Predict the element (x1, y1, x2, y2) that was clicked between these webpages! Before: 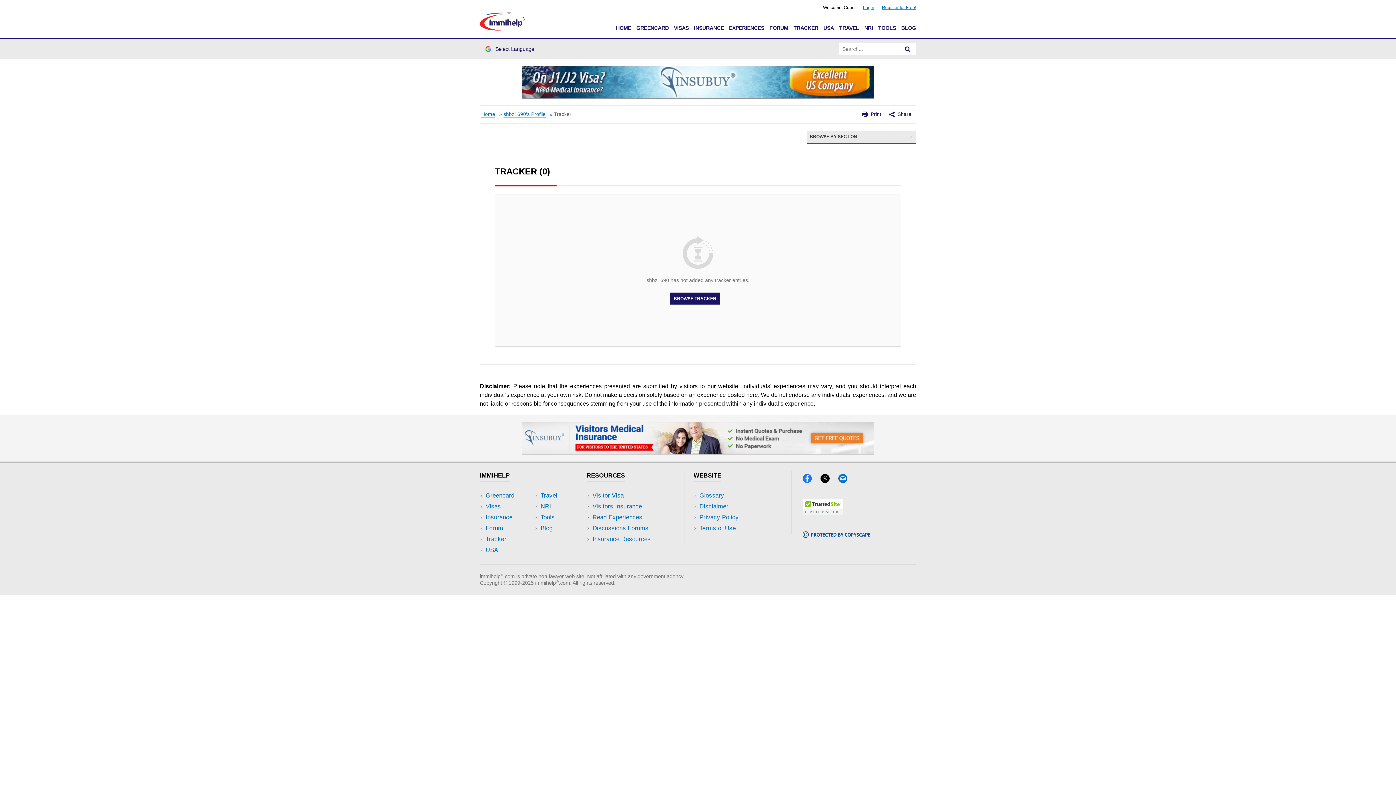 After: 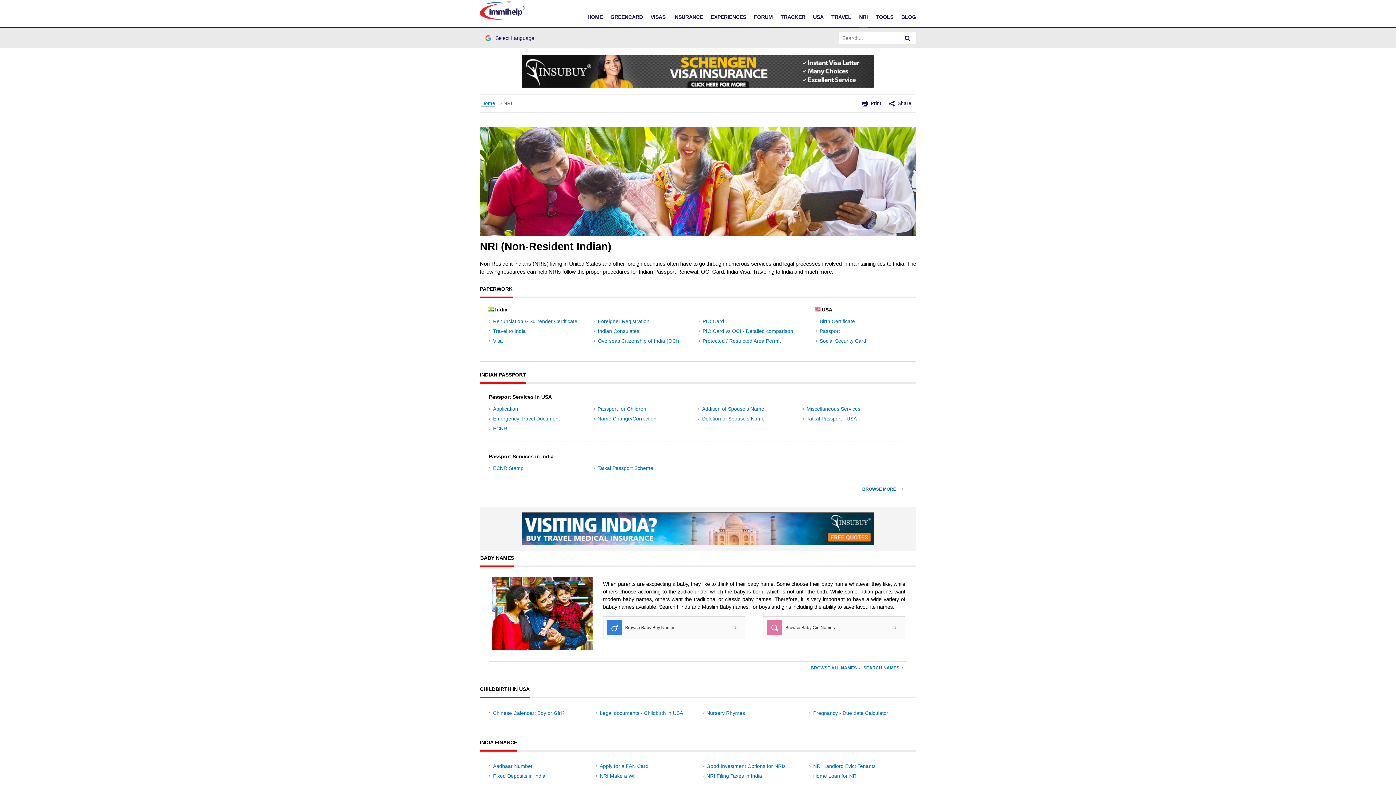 Action: bbox: (540, 503, 551, 510) label: NRI